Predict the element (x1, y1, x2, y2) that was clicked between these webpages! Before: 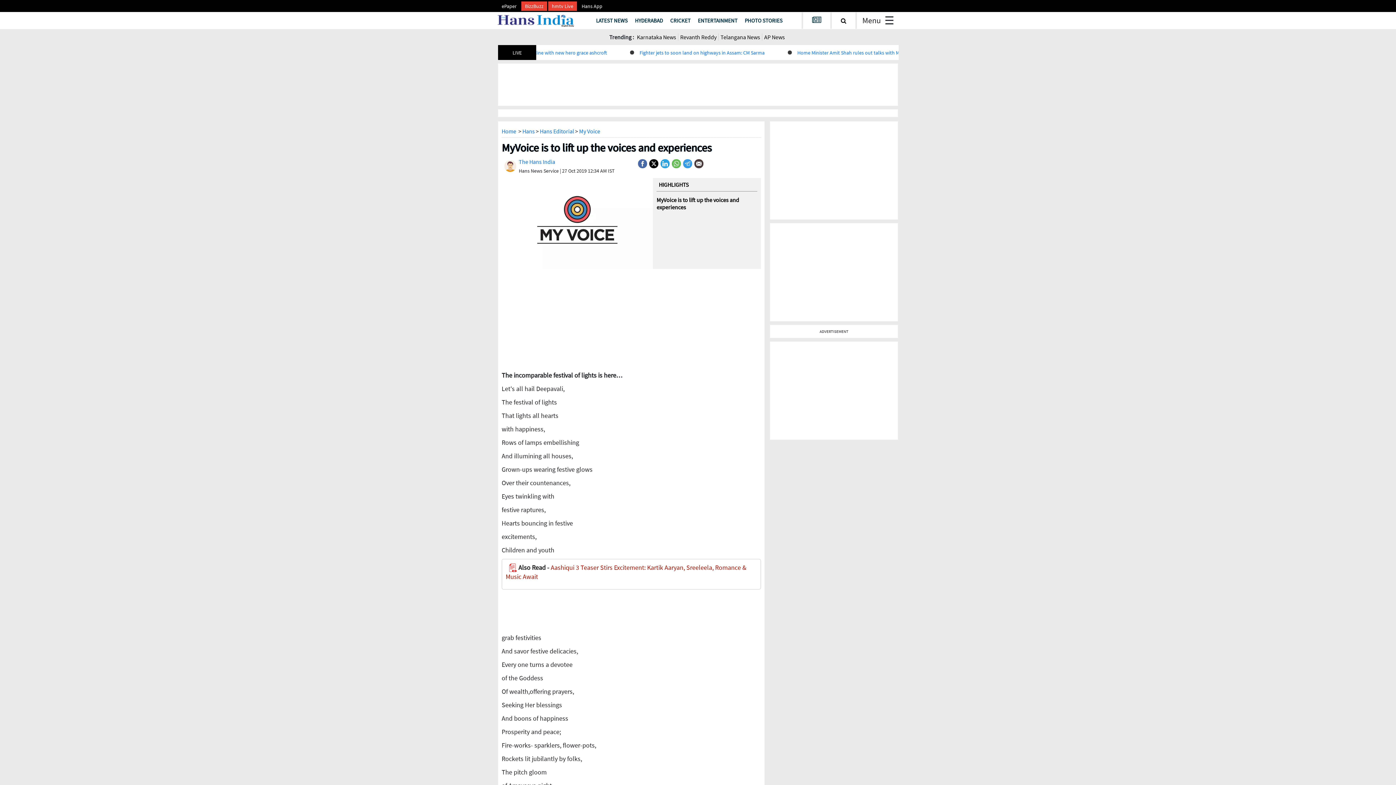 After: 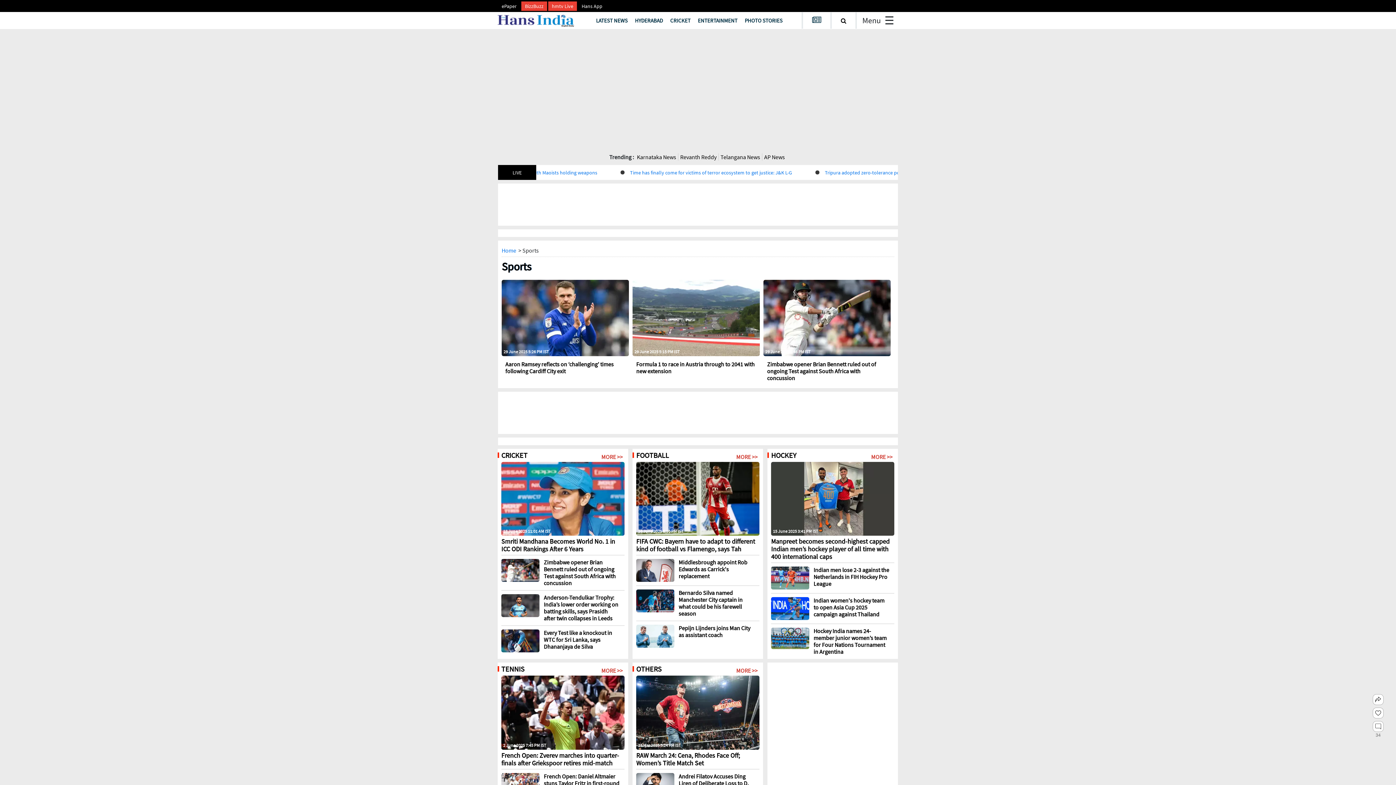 Action: bbox: (666, 13, 694, 27) label: CRICKET